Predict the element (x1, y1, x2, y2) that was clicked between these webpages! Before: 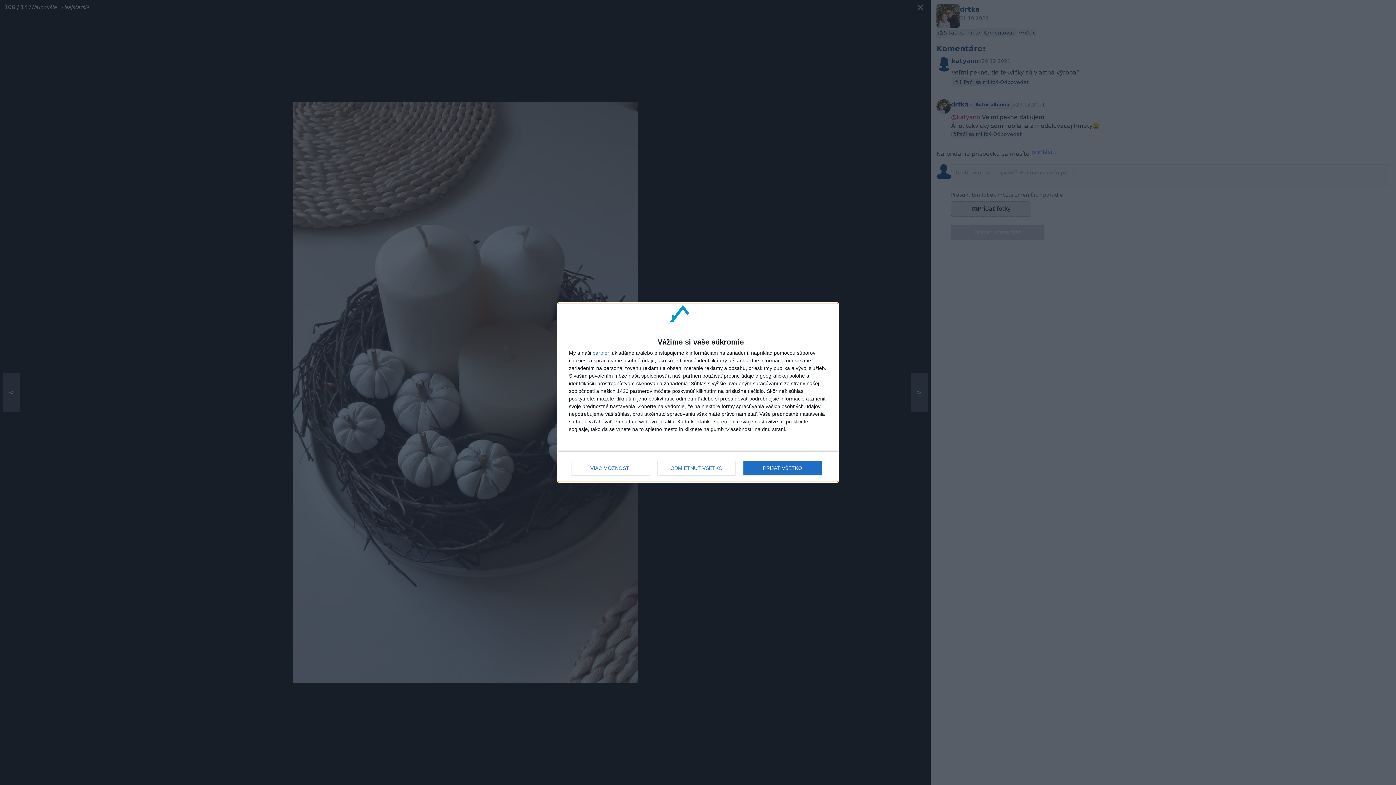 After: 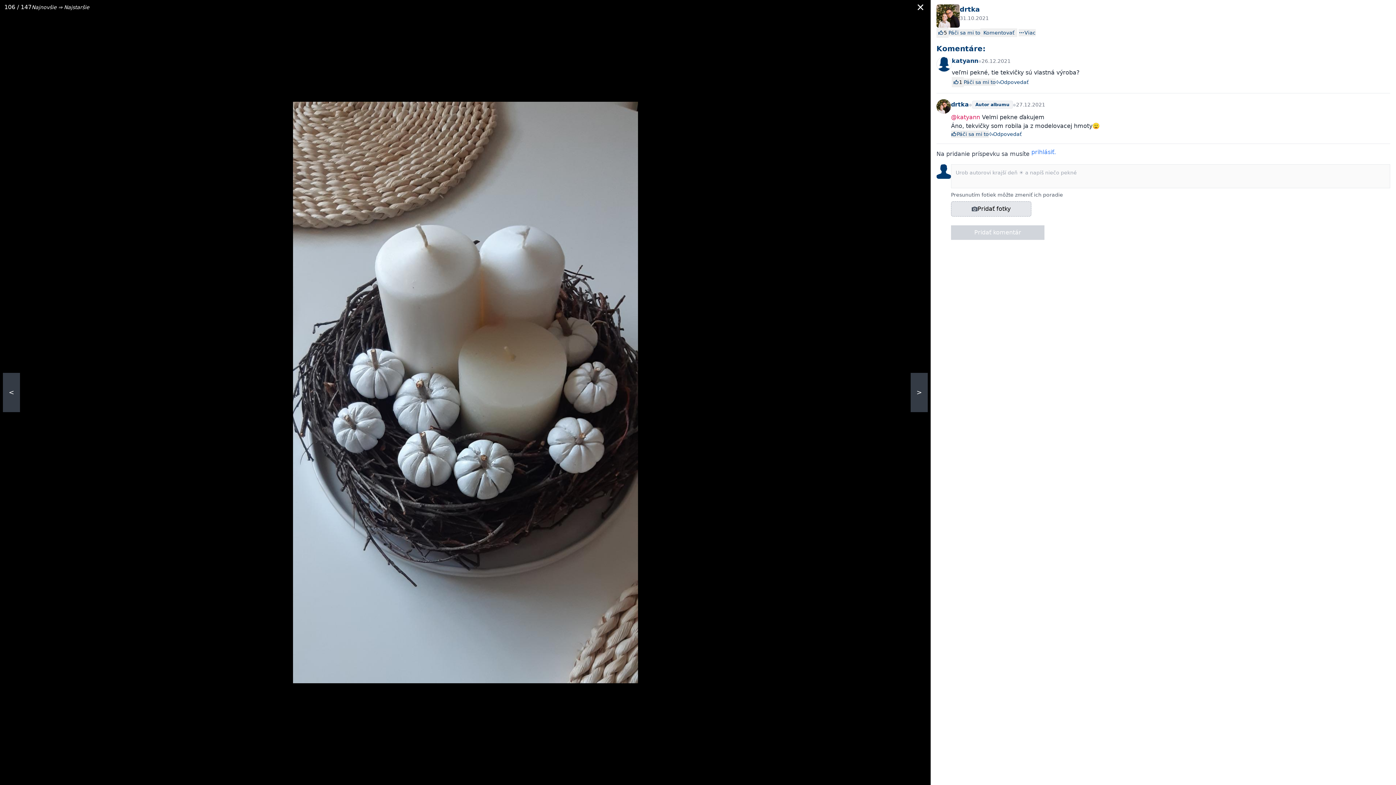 Action: bbox: (657, 461, 735, 475) label: ODMIETNUŤ VŠETKO